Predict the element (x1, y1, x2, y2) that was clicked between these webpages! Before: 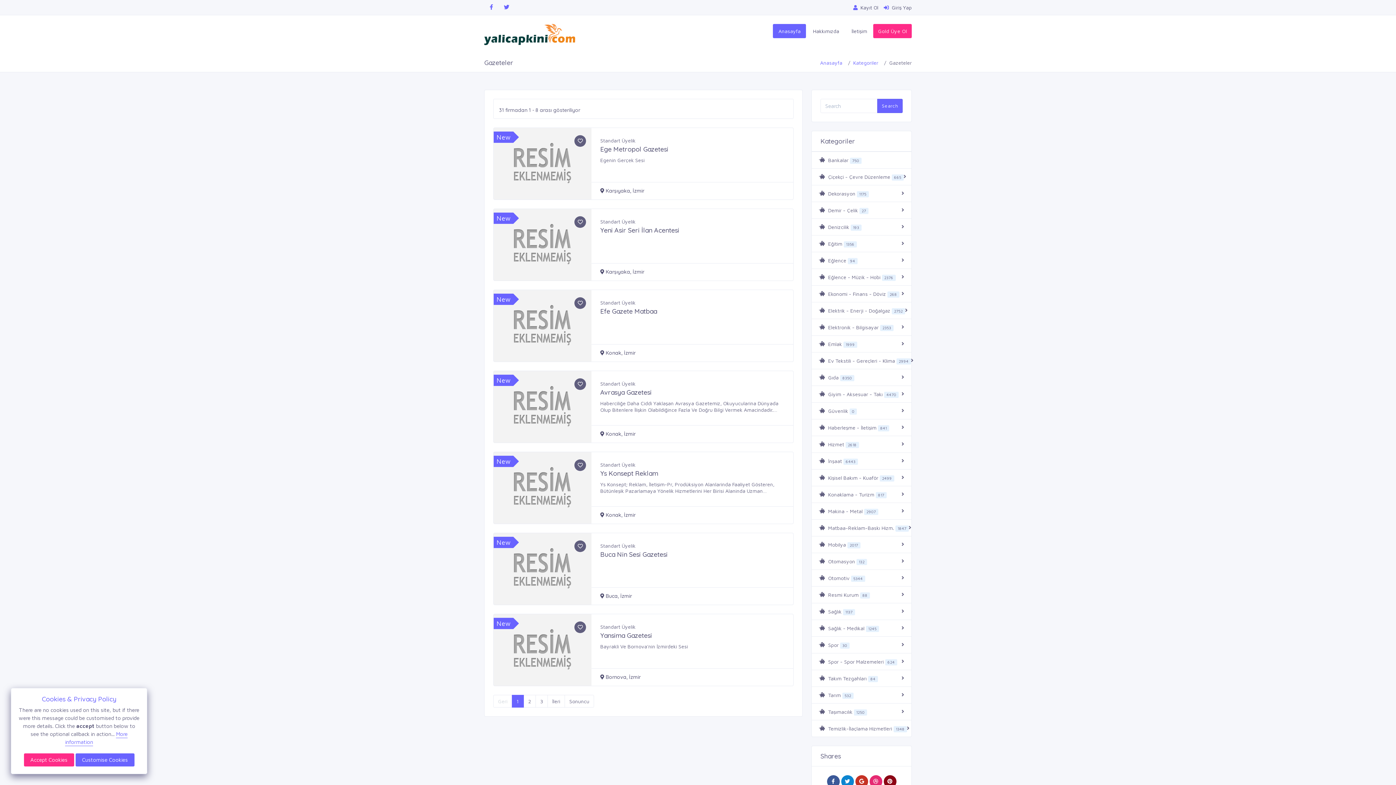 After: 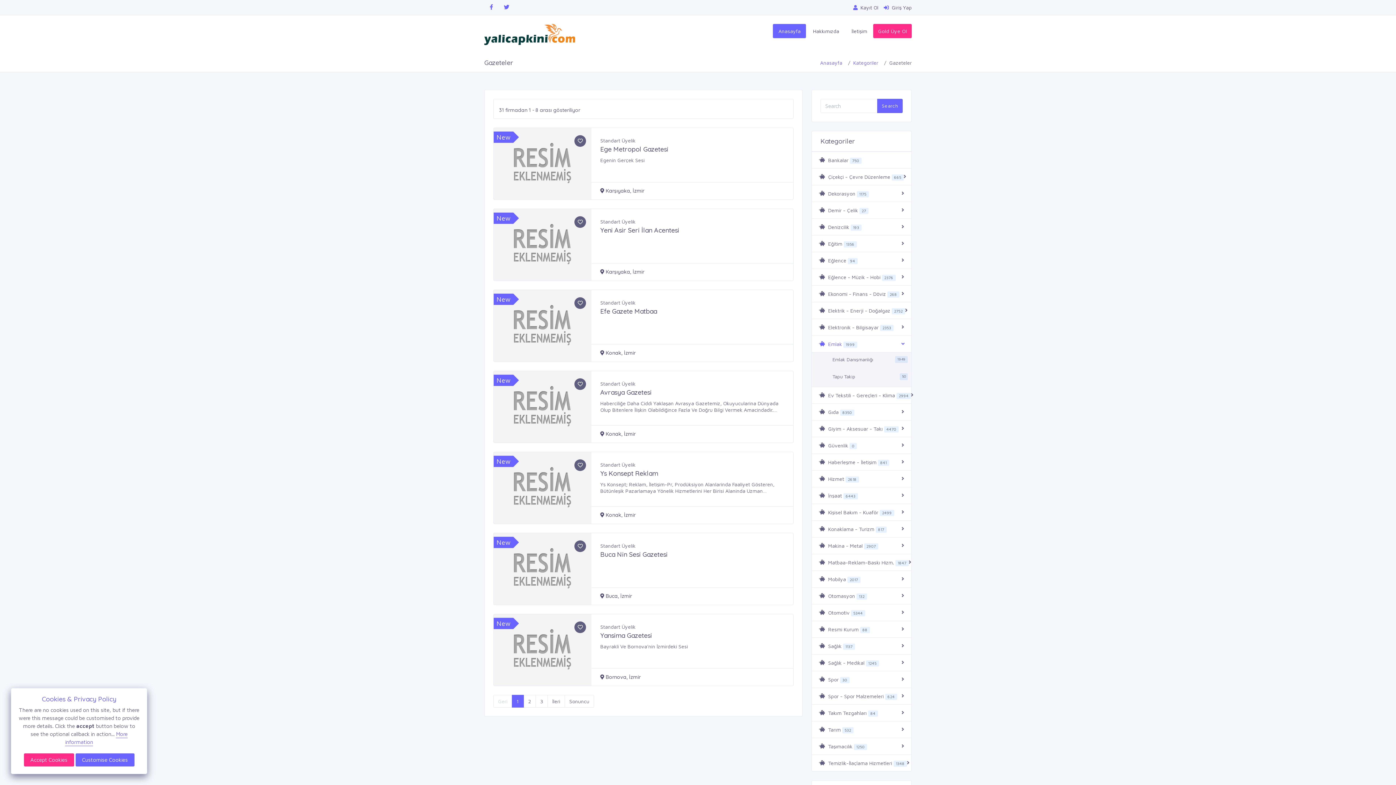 Action: label: Emlak 1999 bbox: (812, 335, 911, 352)